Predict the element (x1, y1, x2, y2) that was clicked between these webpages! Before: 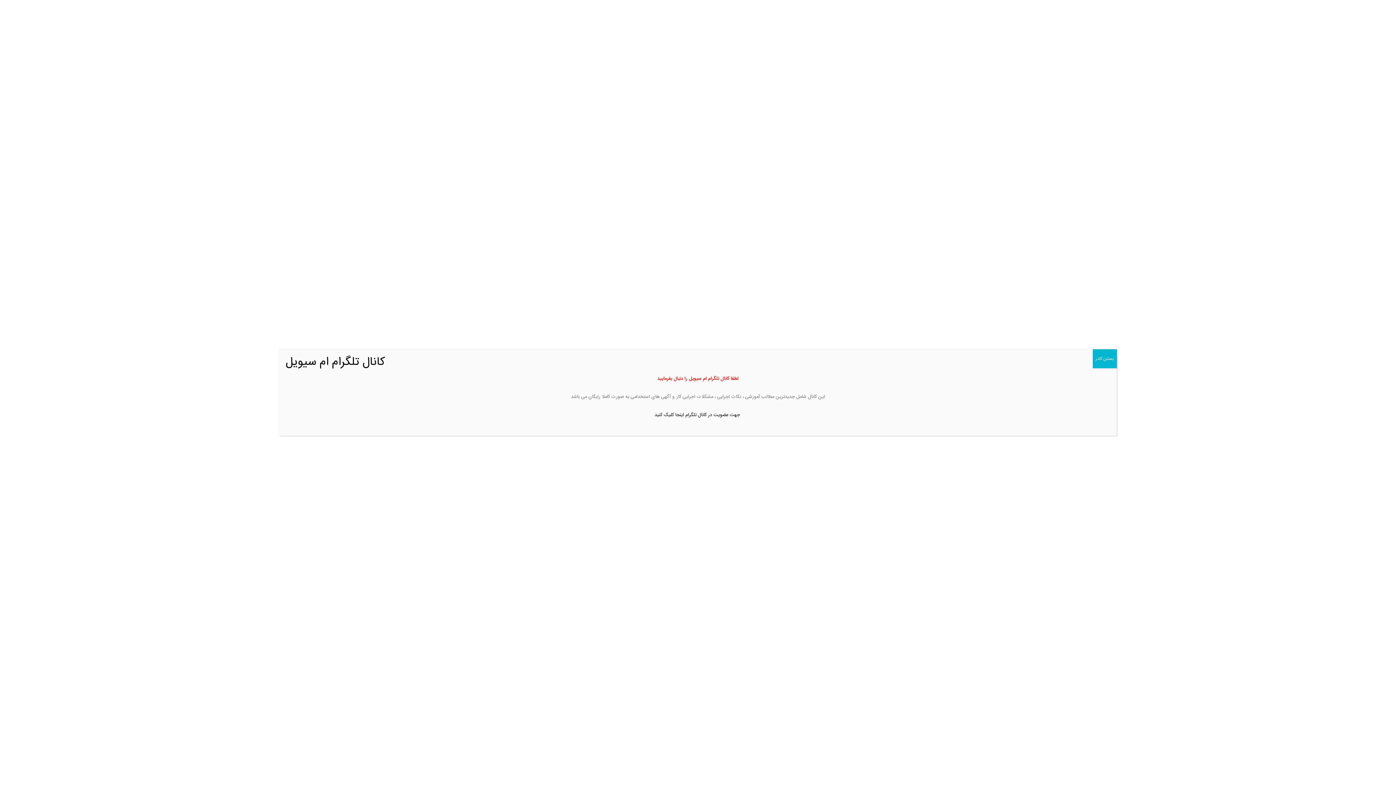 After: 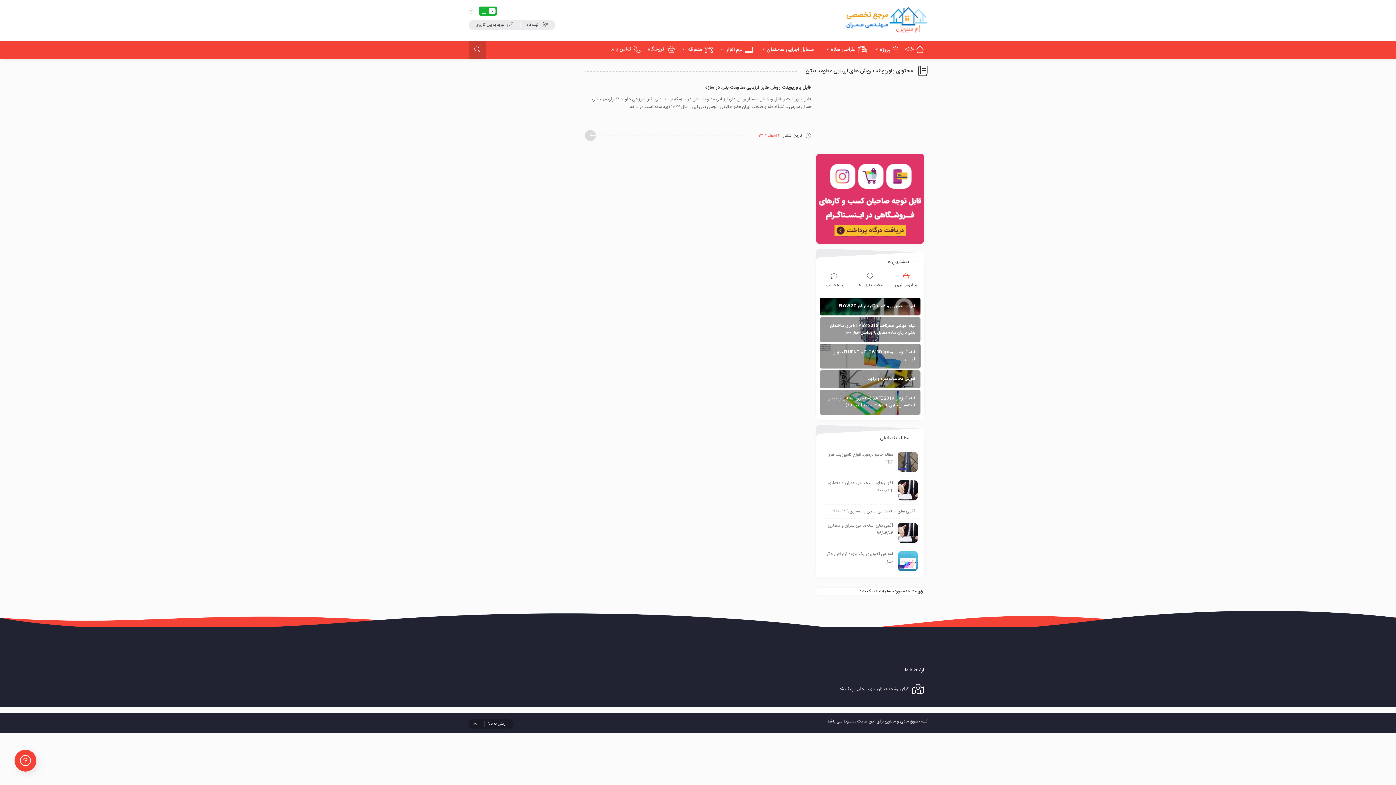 Action: label: Close bbox: (1093, 349, 1117, 368)